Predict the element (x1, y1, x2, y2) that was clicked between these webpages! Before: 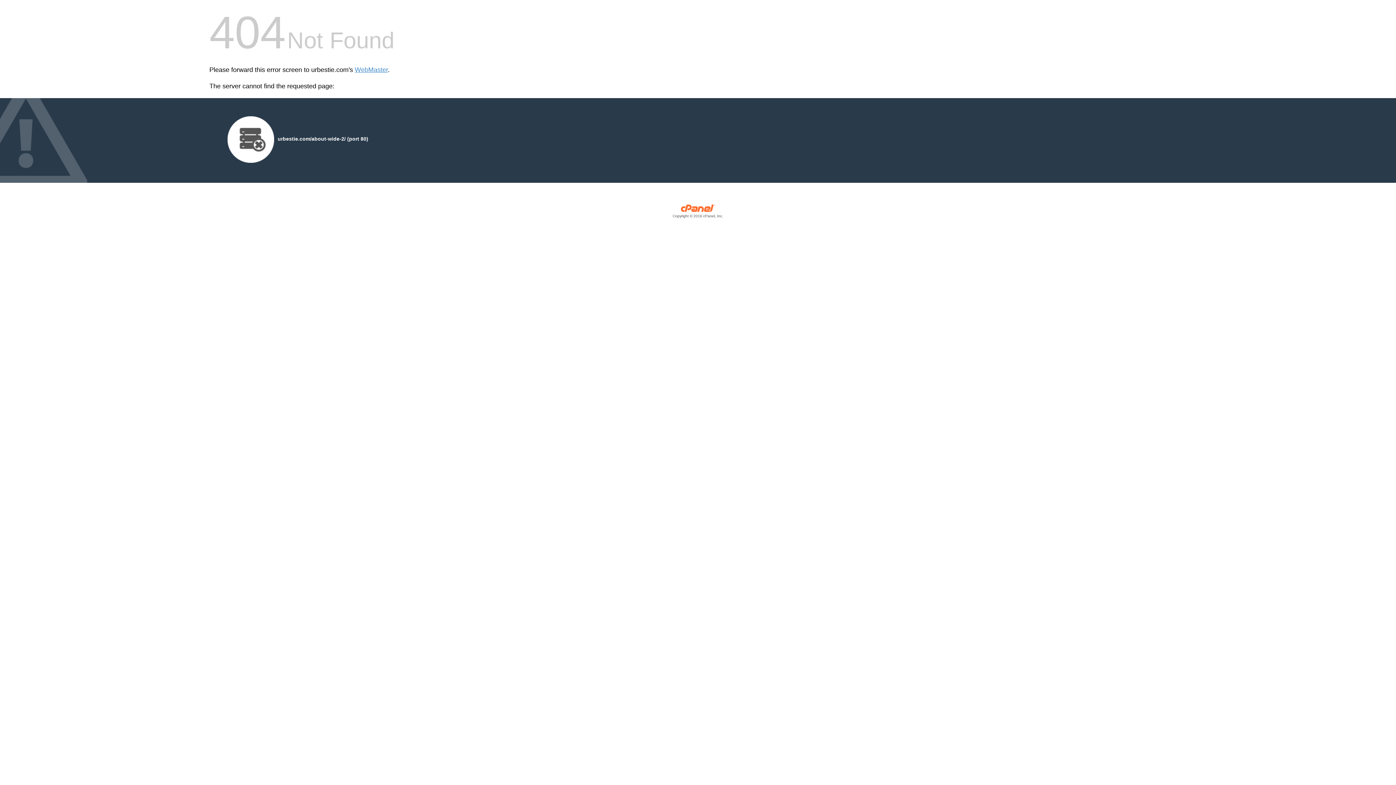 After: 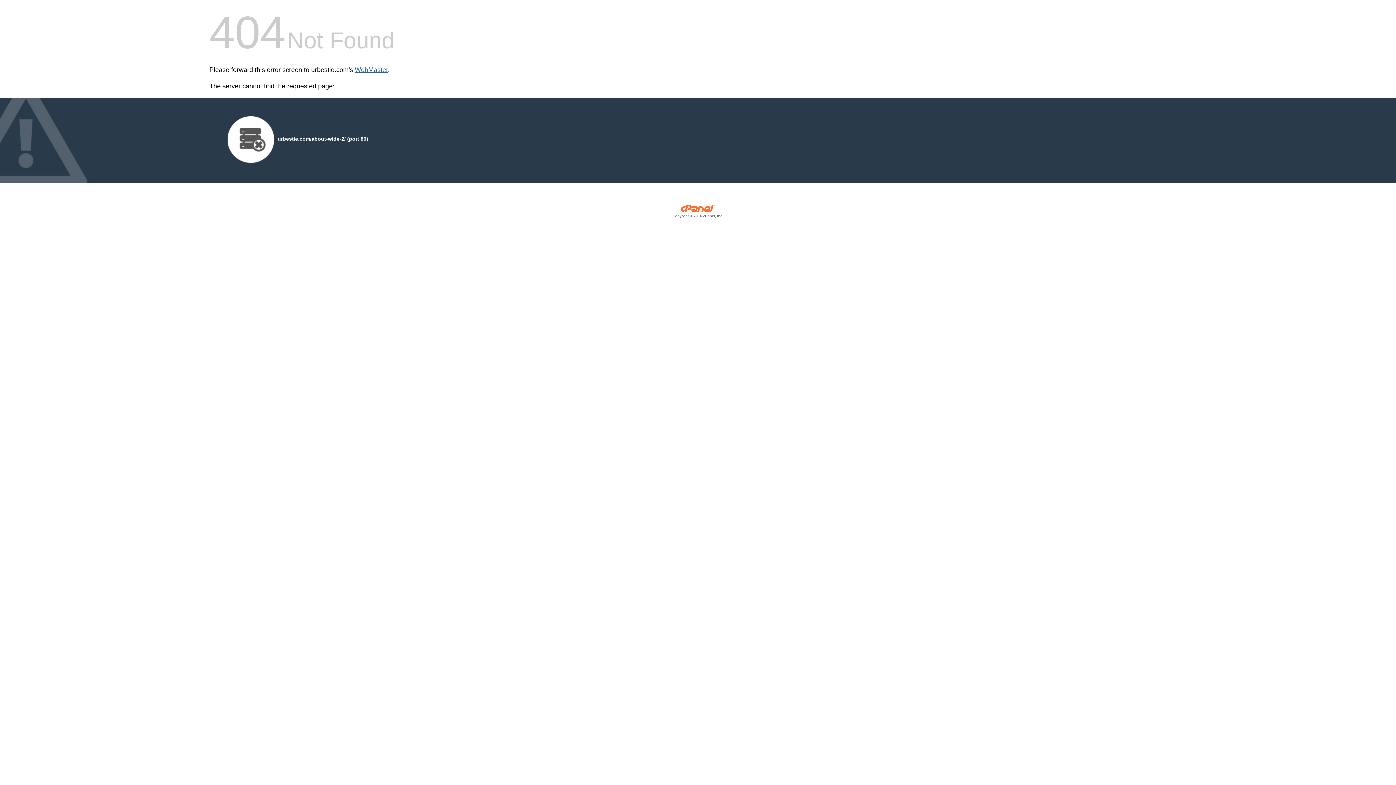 Action: label: WebMaster bbox: (354, 66, 388, 73)